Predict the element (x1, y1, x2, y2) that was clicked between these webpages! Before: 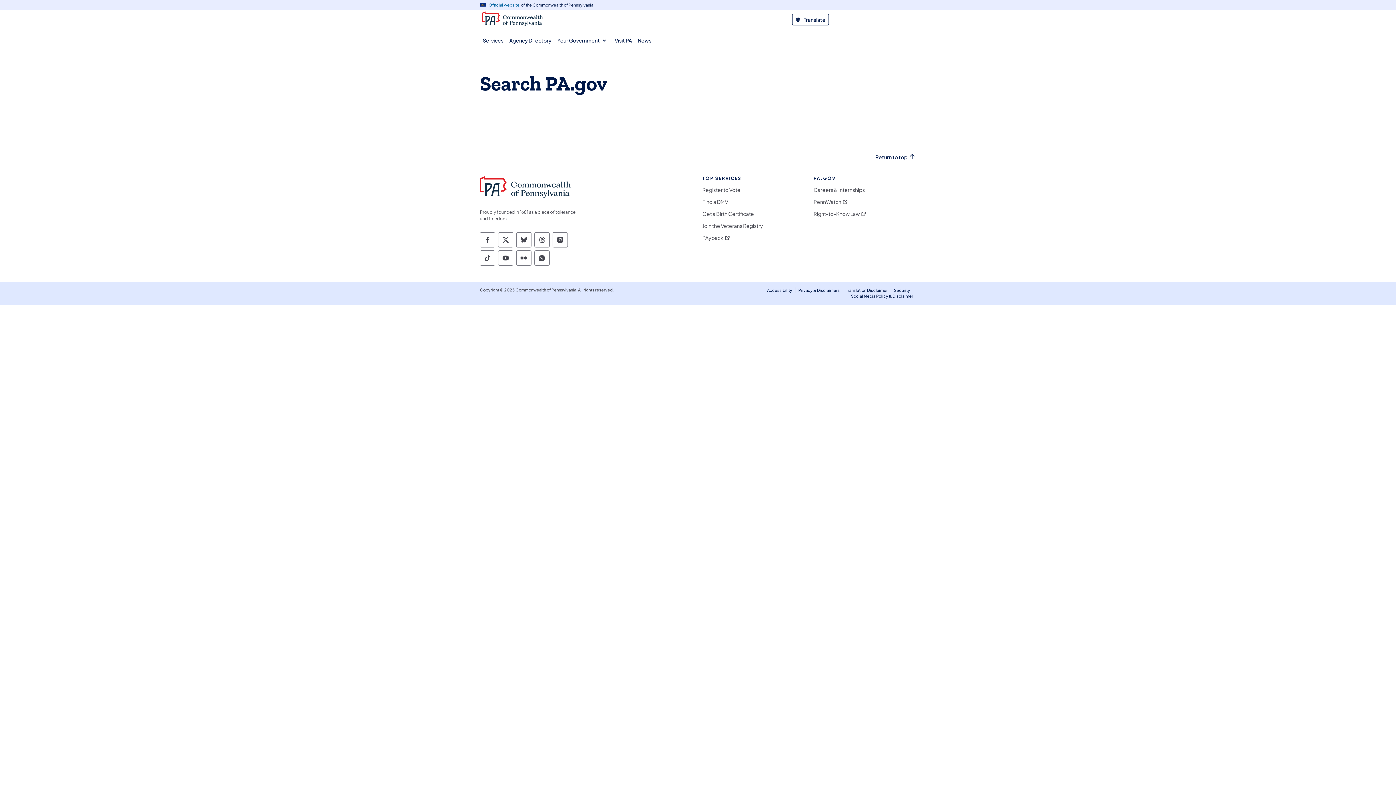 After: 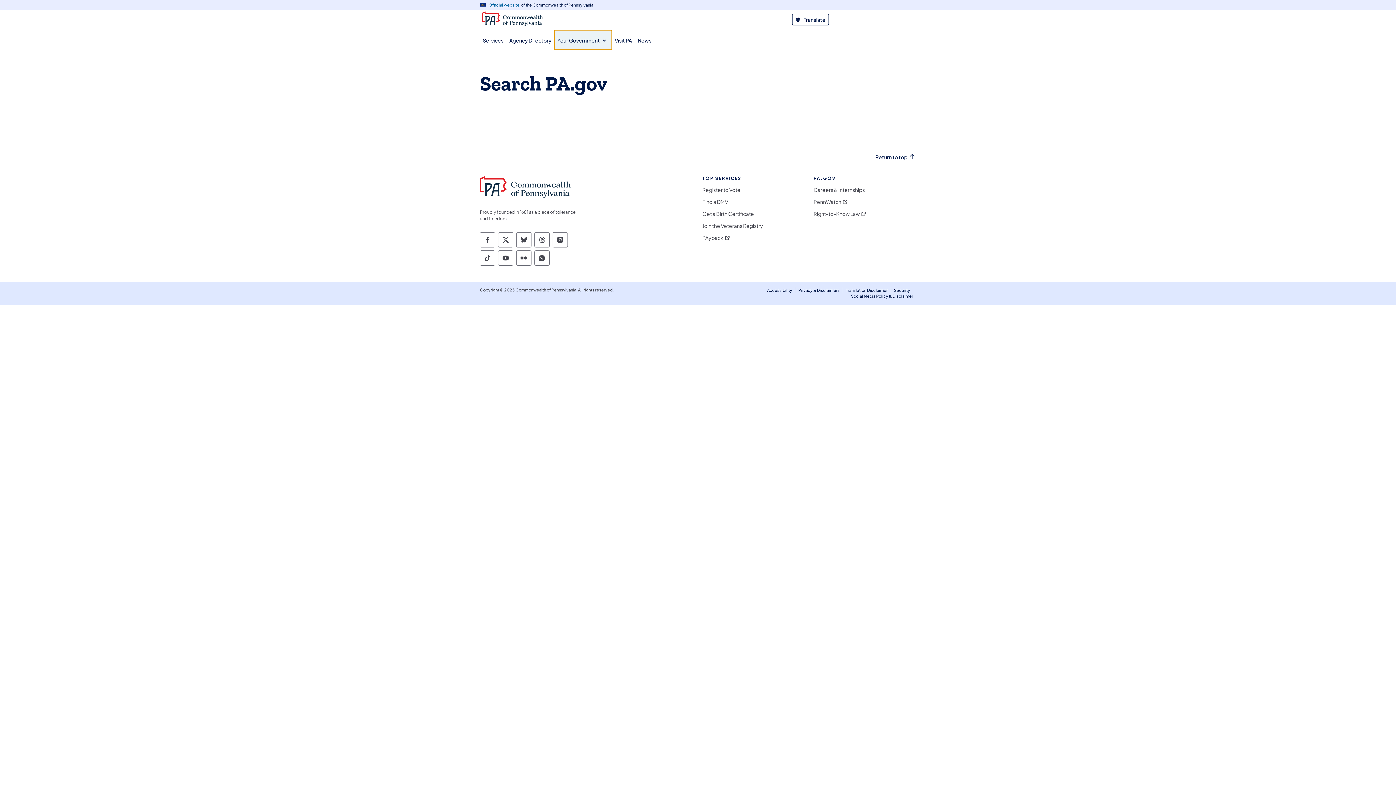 Action: bbox: (554, 30, 612, 49) label: Your Government